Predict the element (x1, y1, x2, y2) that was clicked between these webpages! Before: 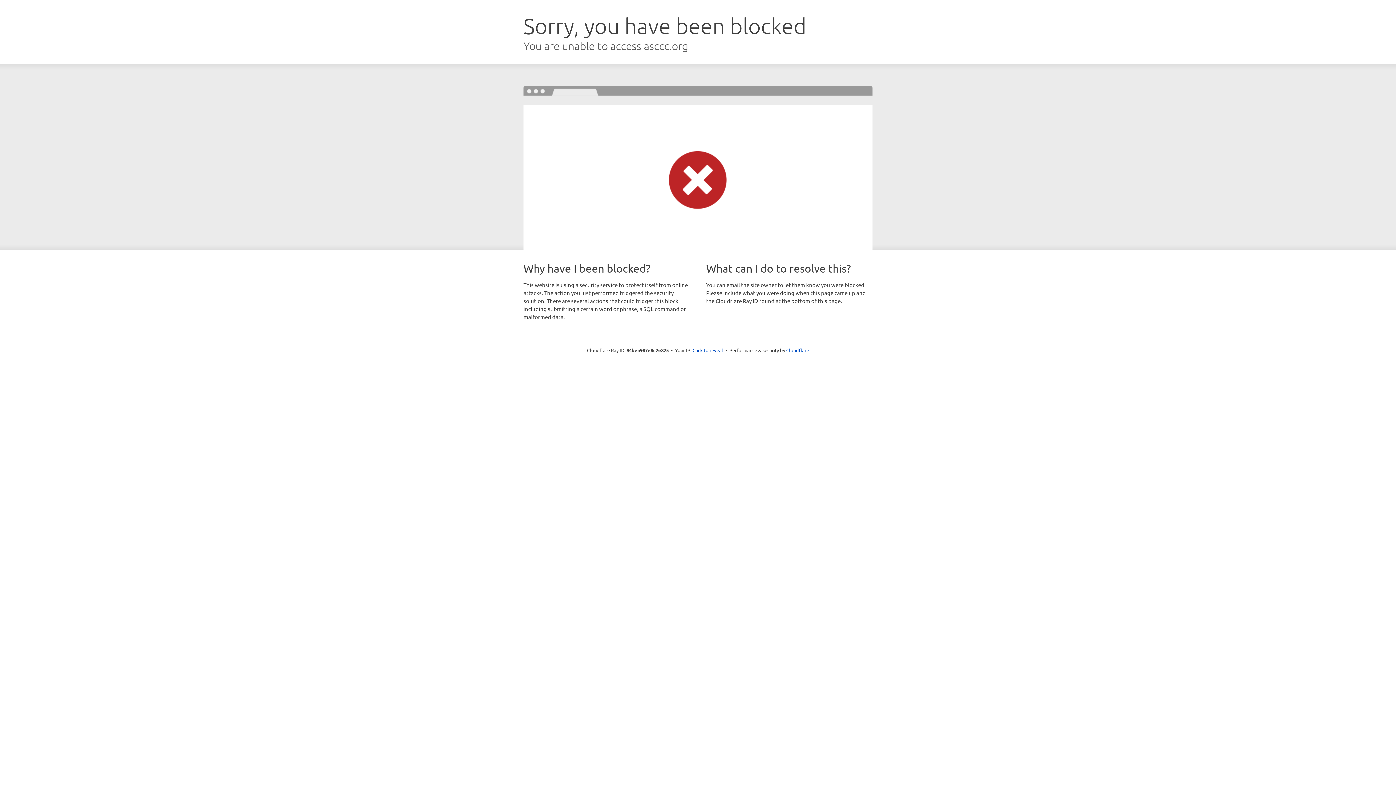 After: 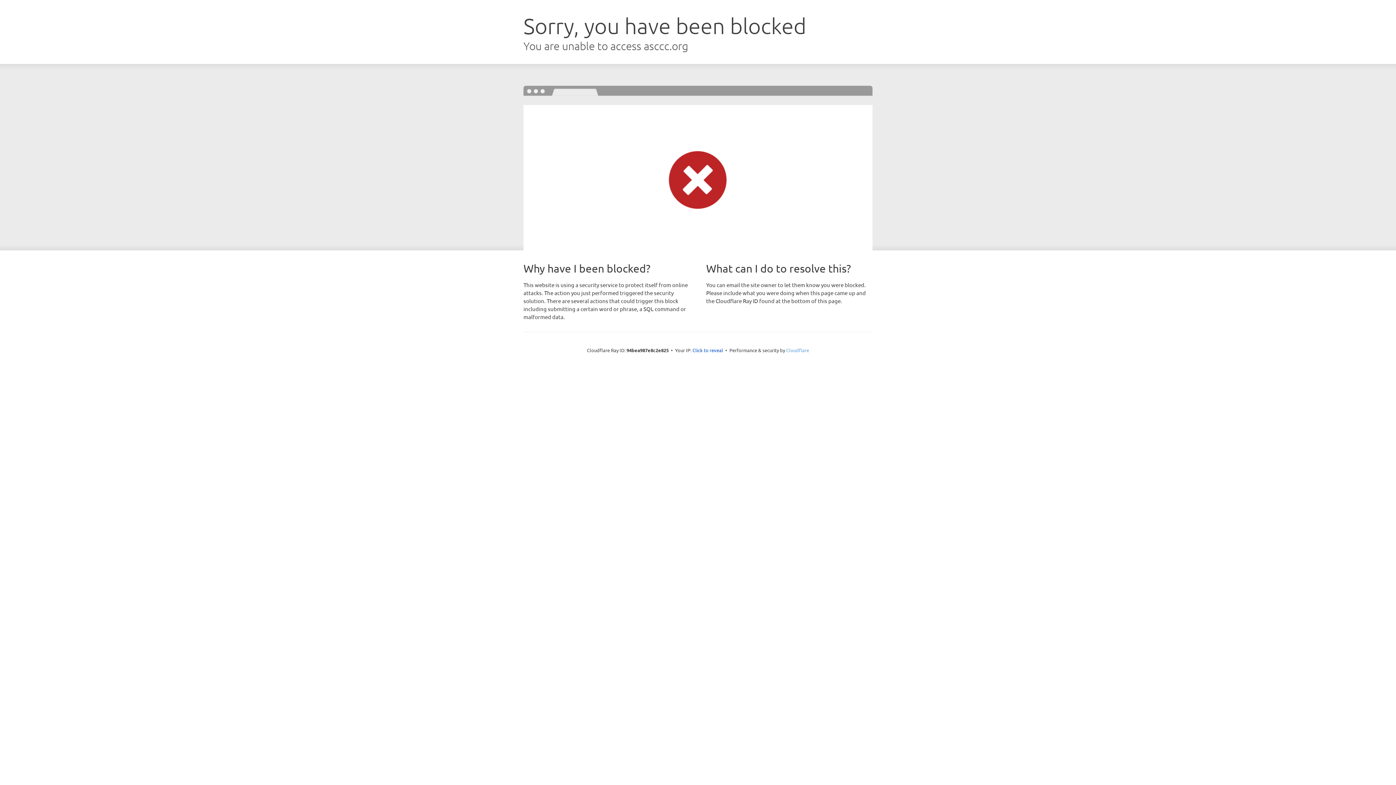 Action: label: Cloudflare bbox: (786, 347, 809, 353)